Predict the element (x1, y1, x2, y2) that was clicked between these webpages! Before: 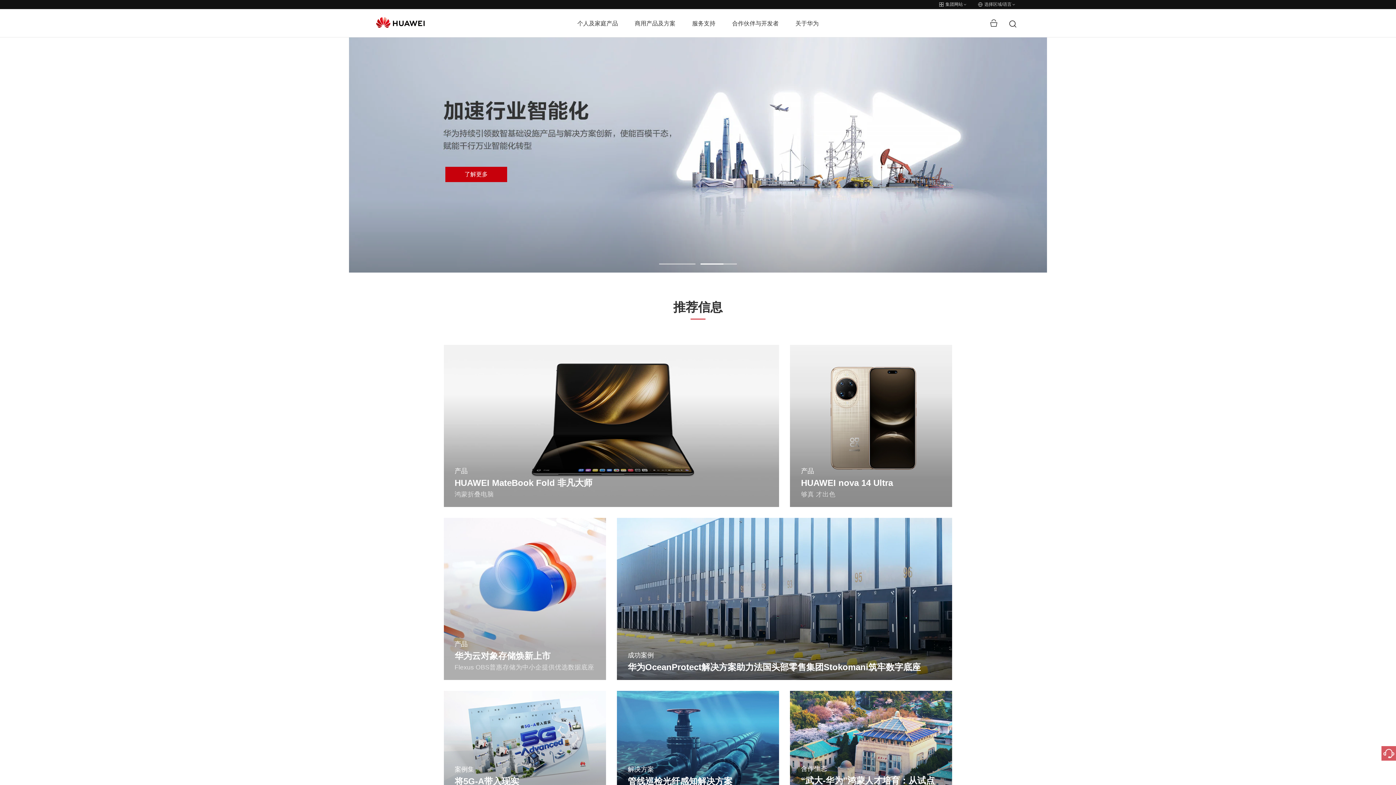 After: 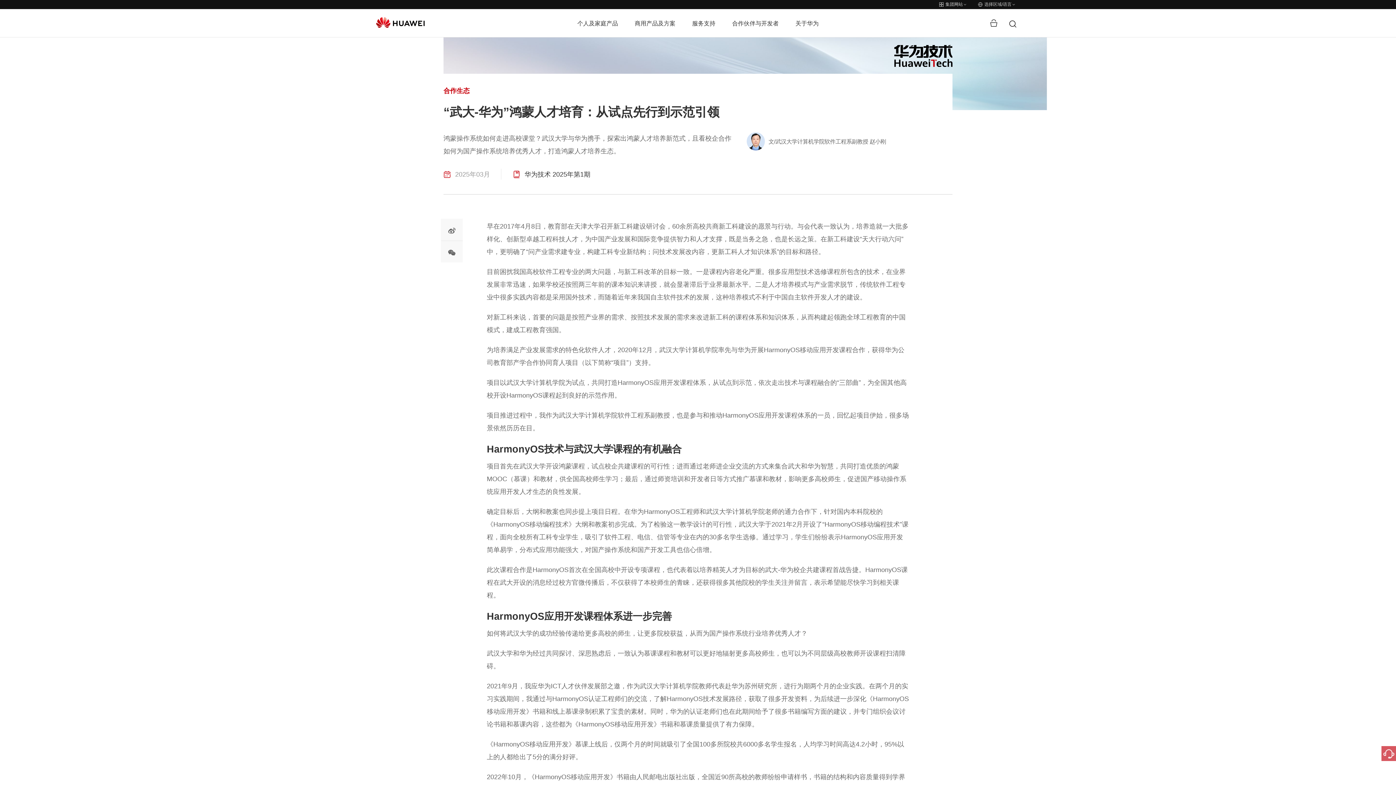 Action: label: 合作生态
“武大-华为”鸿蒙人才培育：从试点先行到示范引领
了解更多 bbox: (790, 691, 952, 805)